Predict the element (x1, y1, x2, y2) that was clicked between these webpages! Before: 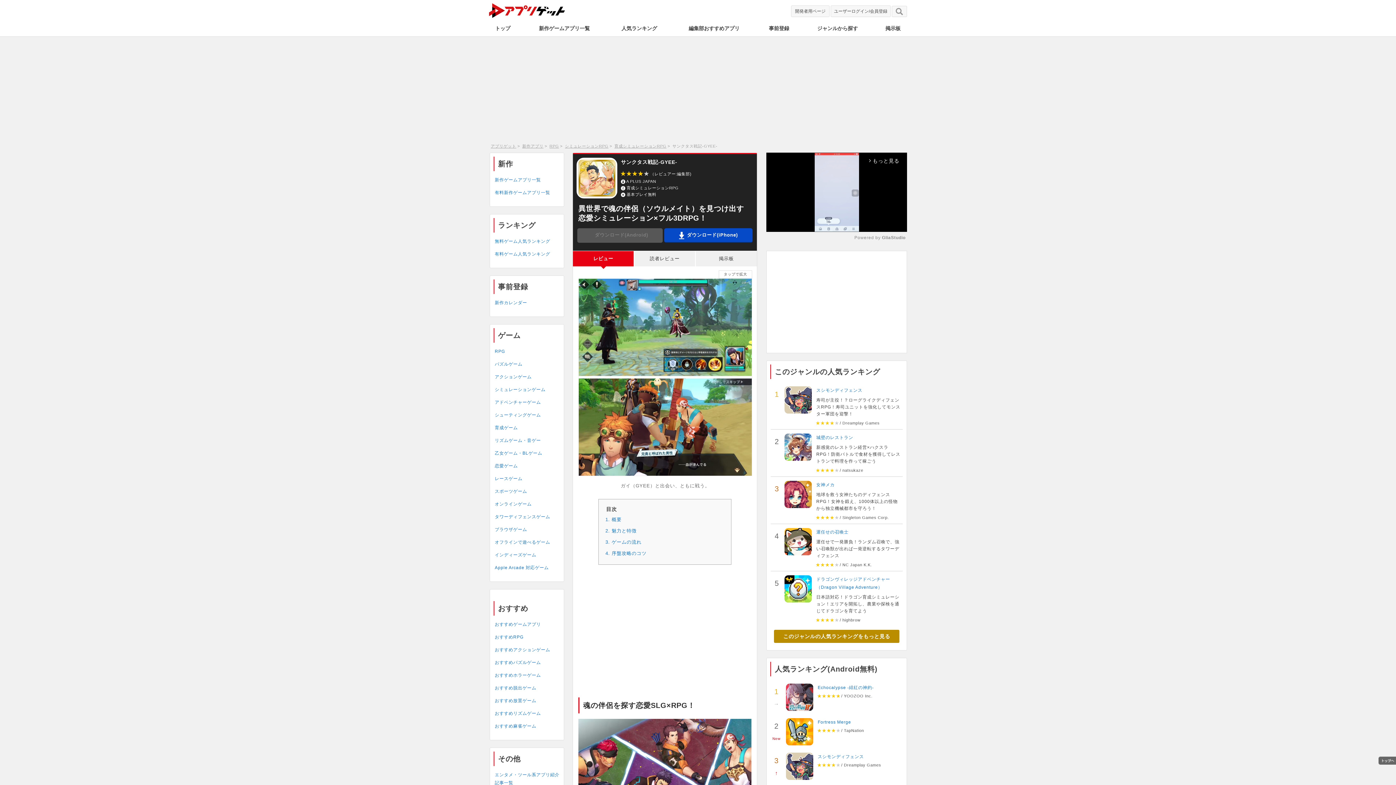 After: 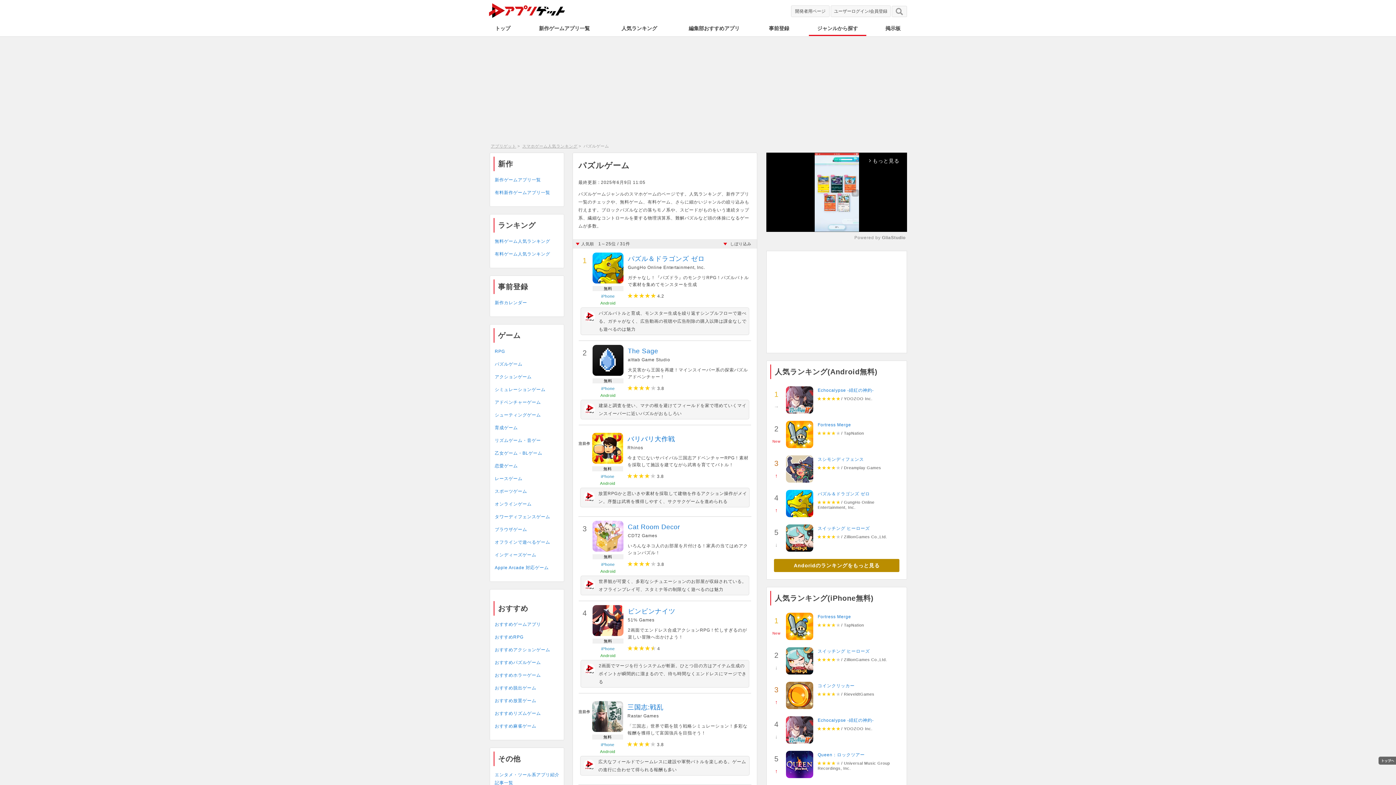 Action: label: パズルゲーム bbox: (494, 361, 522, 366)